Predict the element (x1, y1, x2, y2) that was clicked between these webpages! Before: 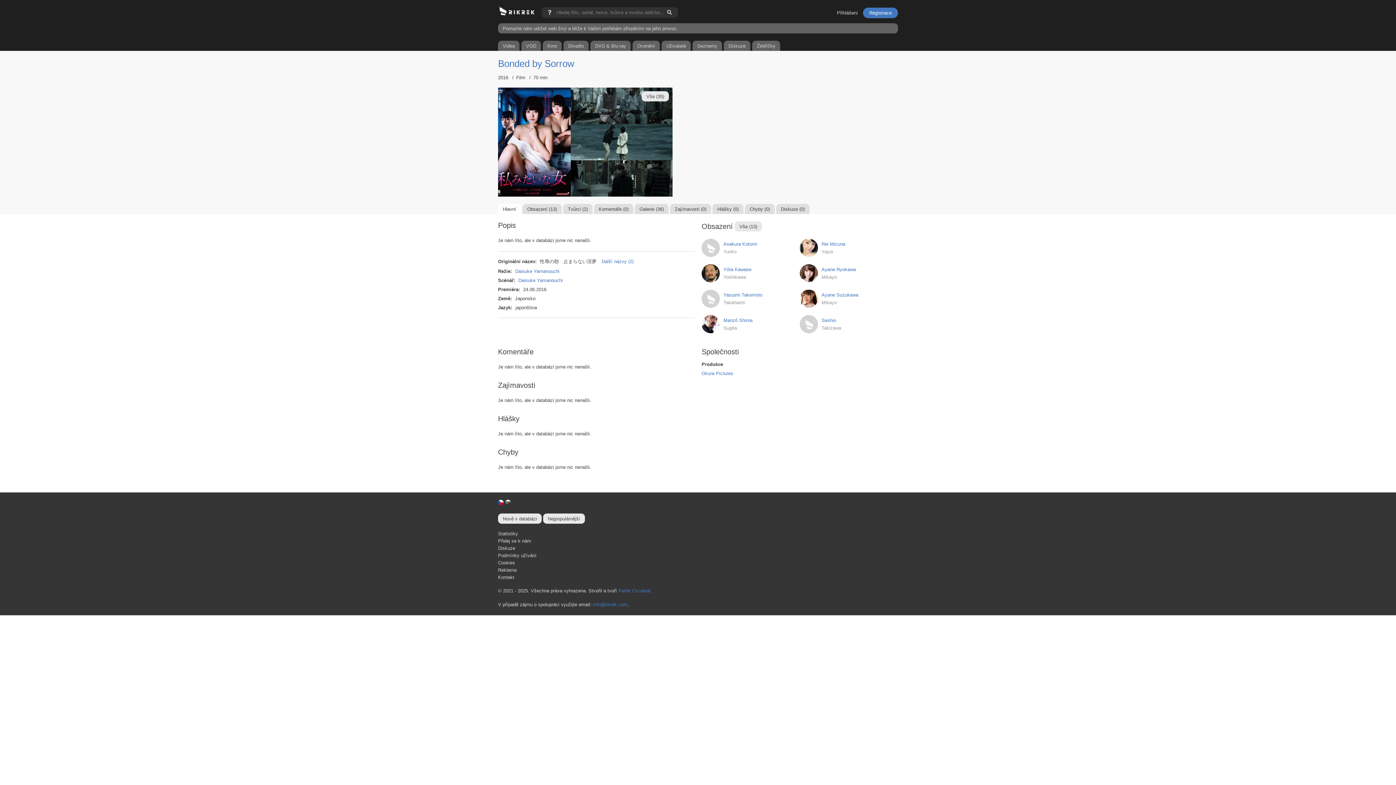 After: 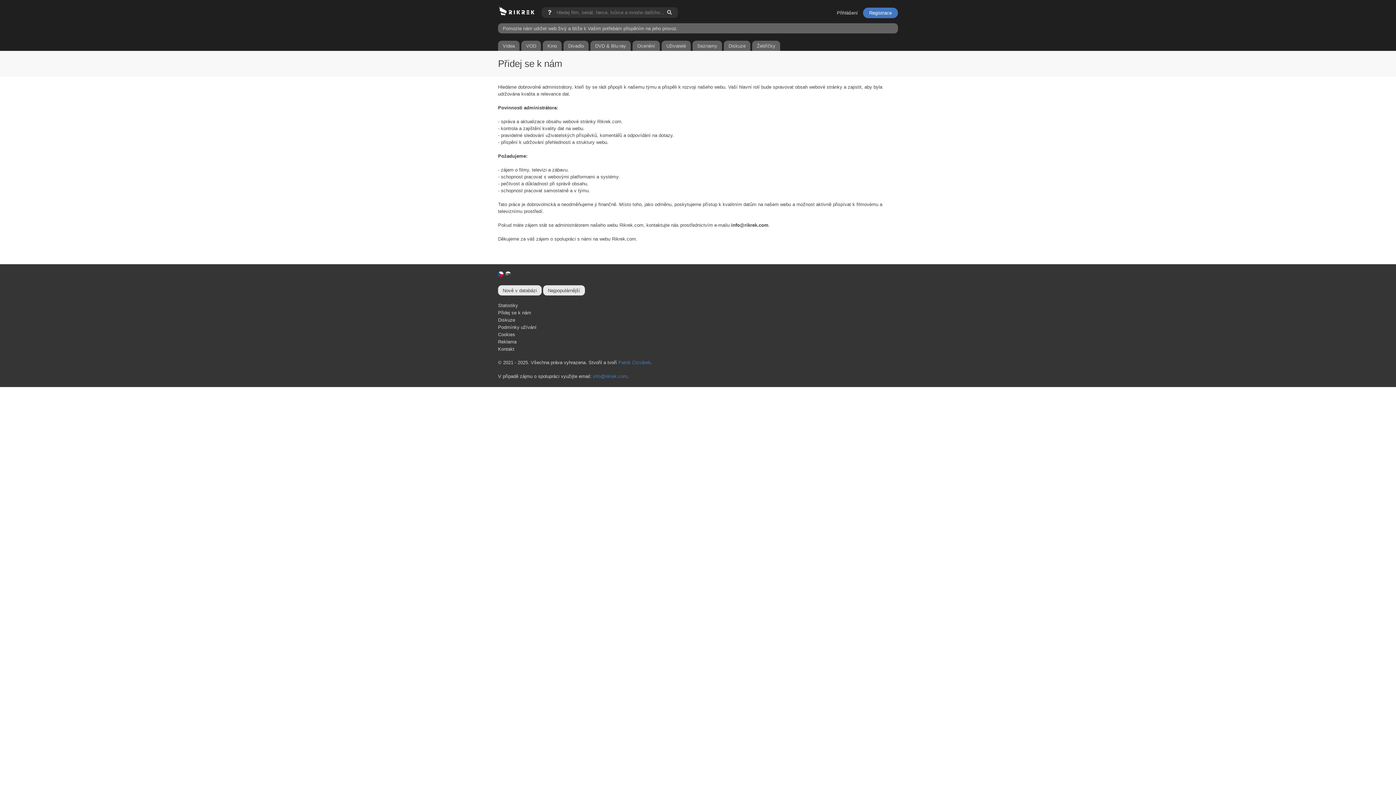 Action: label: Přidej se k nám bbox: (498, 538, 531, 544)